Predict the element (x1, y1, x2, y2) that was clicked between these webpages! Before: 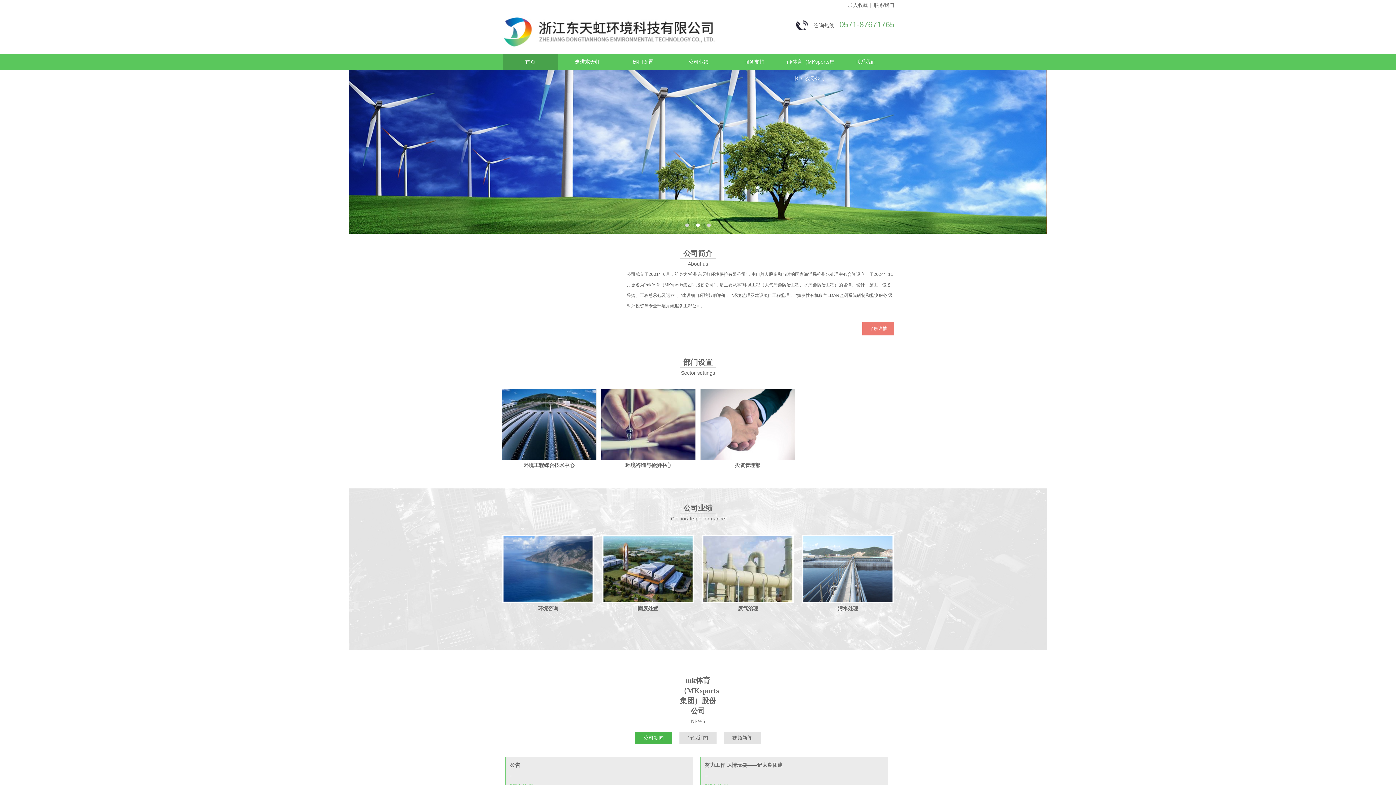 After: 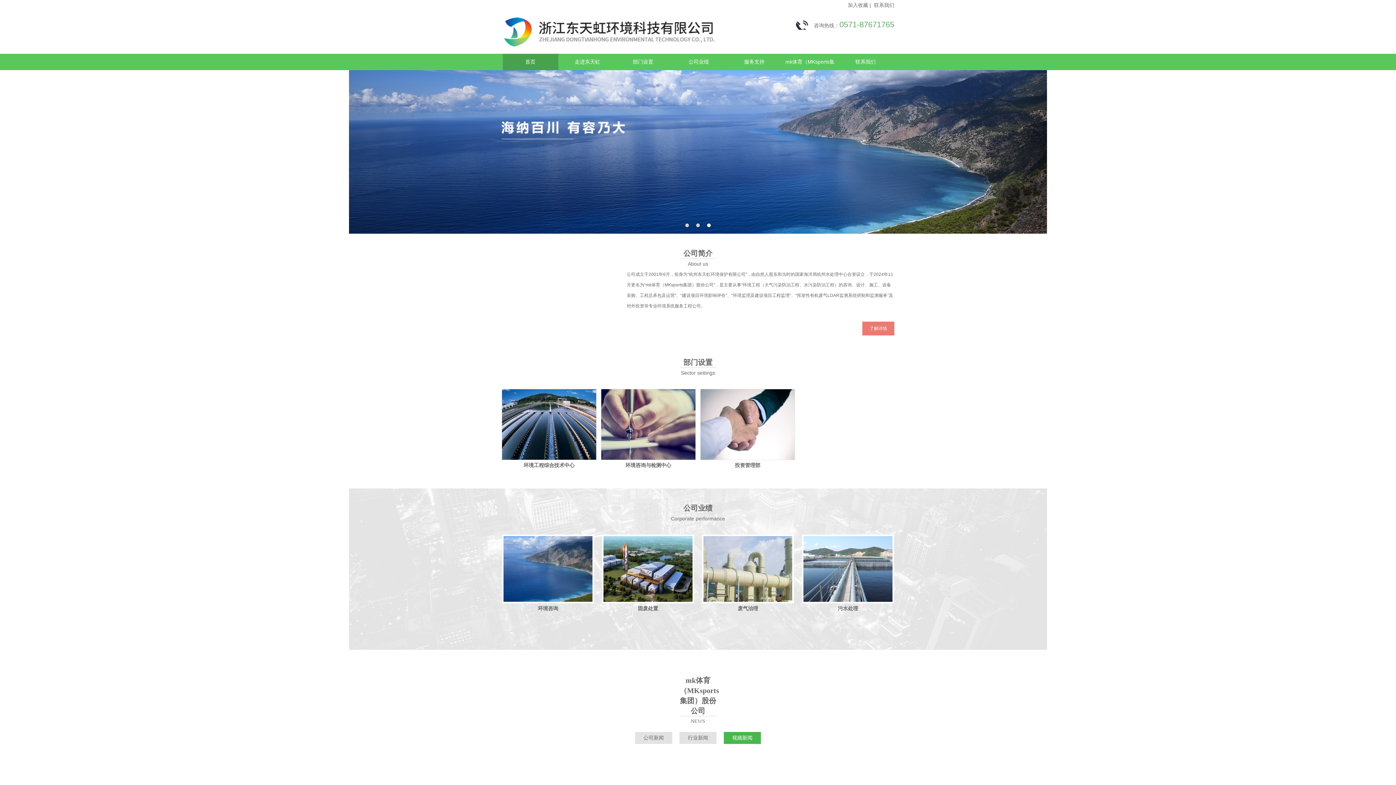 Action: label: 视频新闻 bbox: (724, 732, 761, 744)